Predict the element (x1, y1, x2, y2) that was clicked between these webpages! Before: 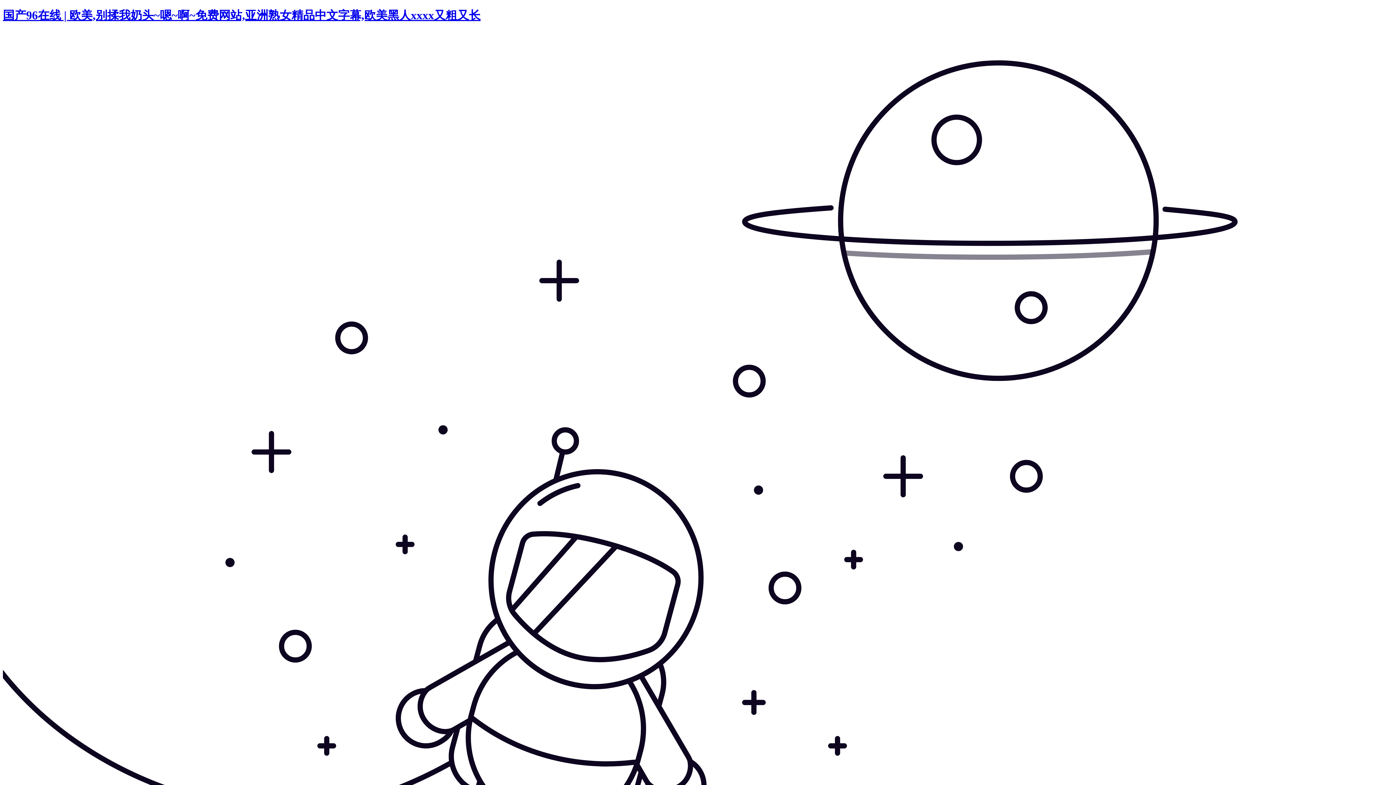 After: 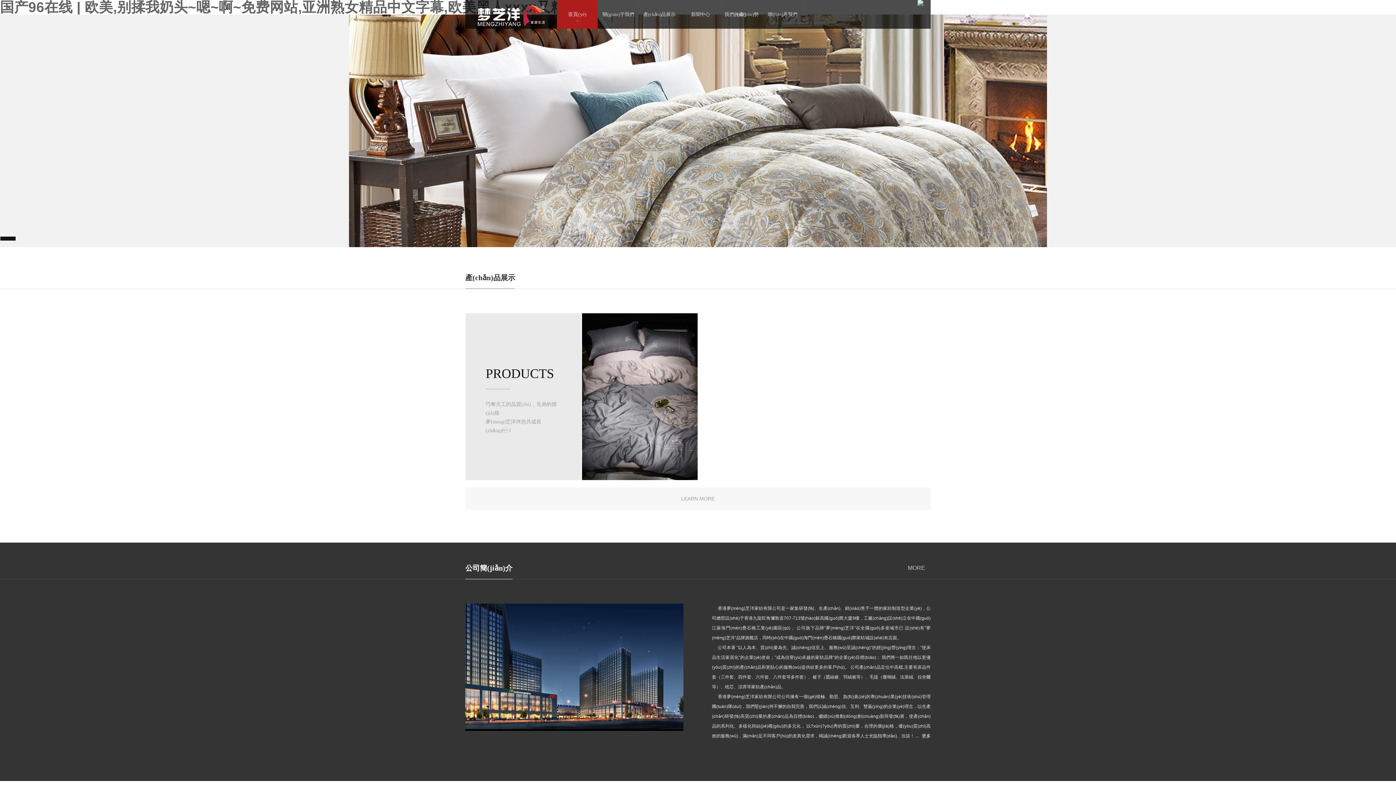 Action: label: 国产96在线 | 欧美,别揉我奶头~嗯~啊~免费网站,亚洲熟女精品中文字幕,欧美黑人xxxx又粗又长 bbox: (2, 8, 480, 21)